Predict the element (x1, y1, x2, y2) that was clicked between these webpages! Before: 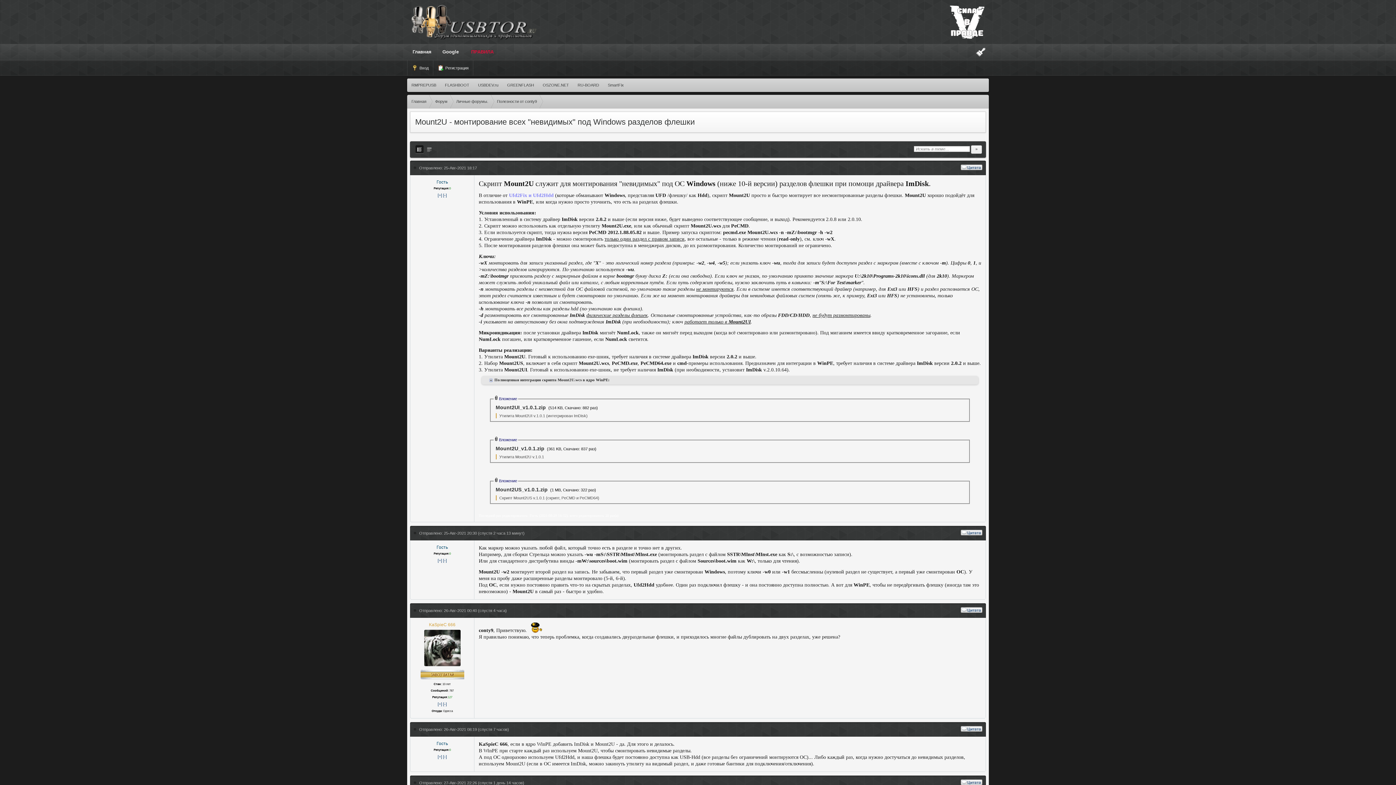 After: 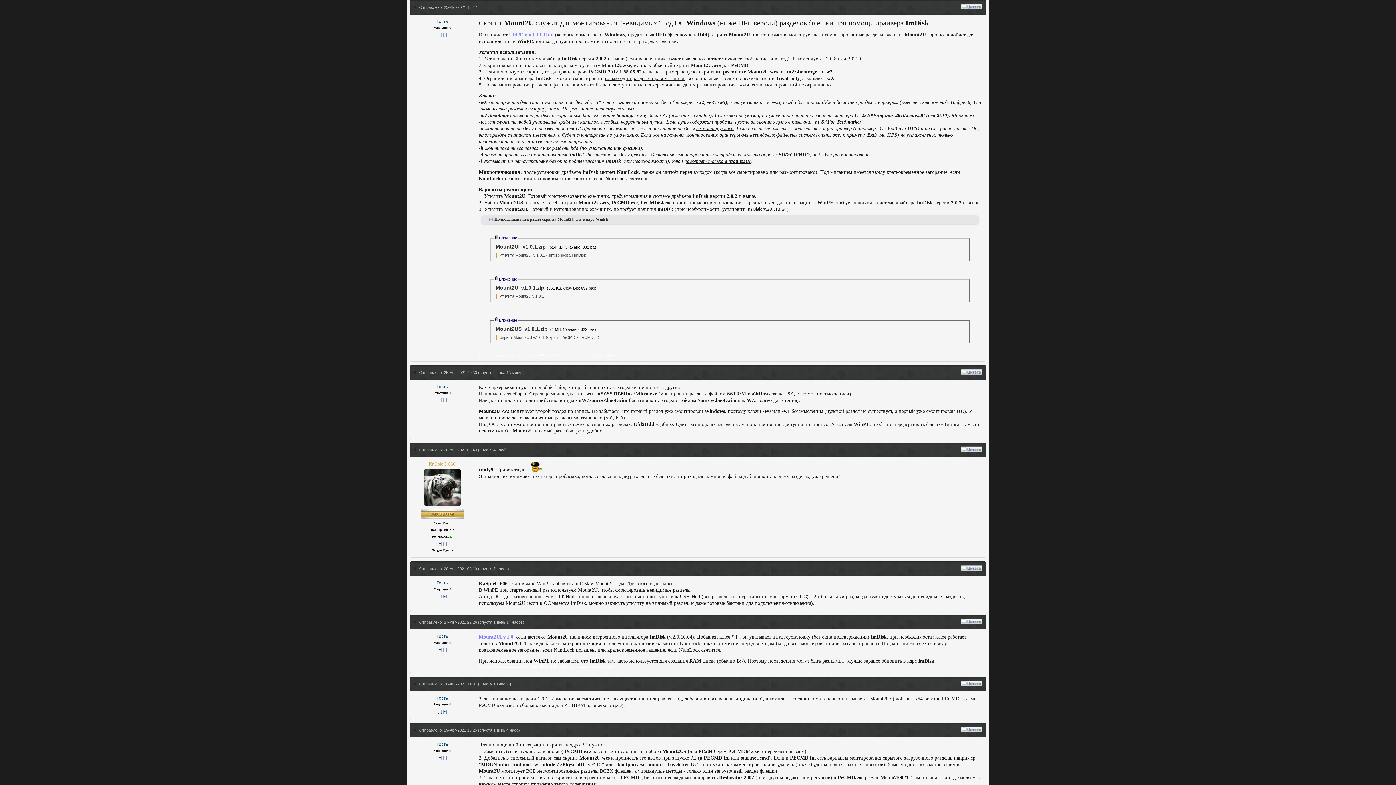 Action: bbox: (444, 165, 477, 170) label: 25-Авг-2021 18:17